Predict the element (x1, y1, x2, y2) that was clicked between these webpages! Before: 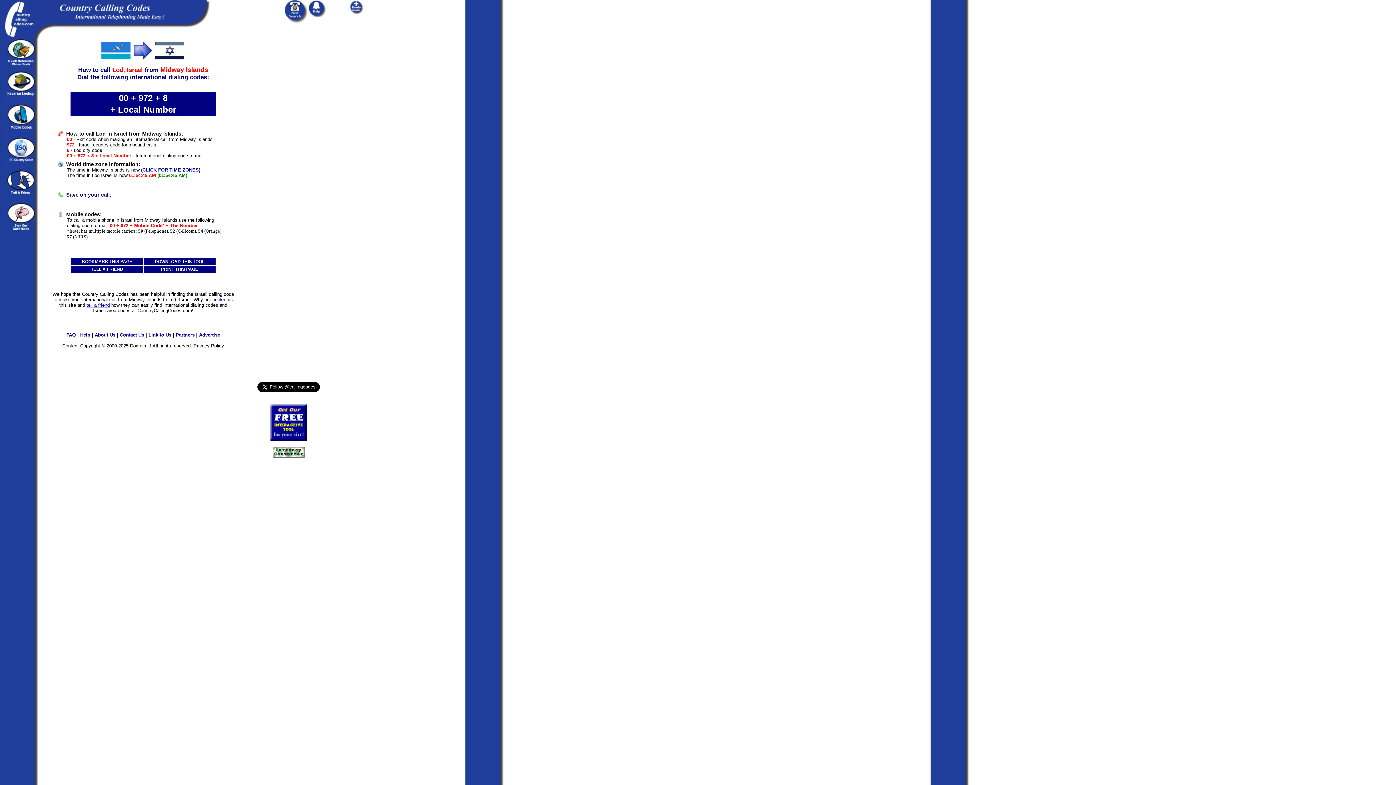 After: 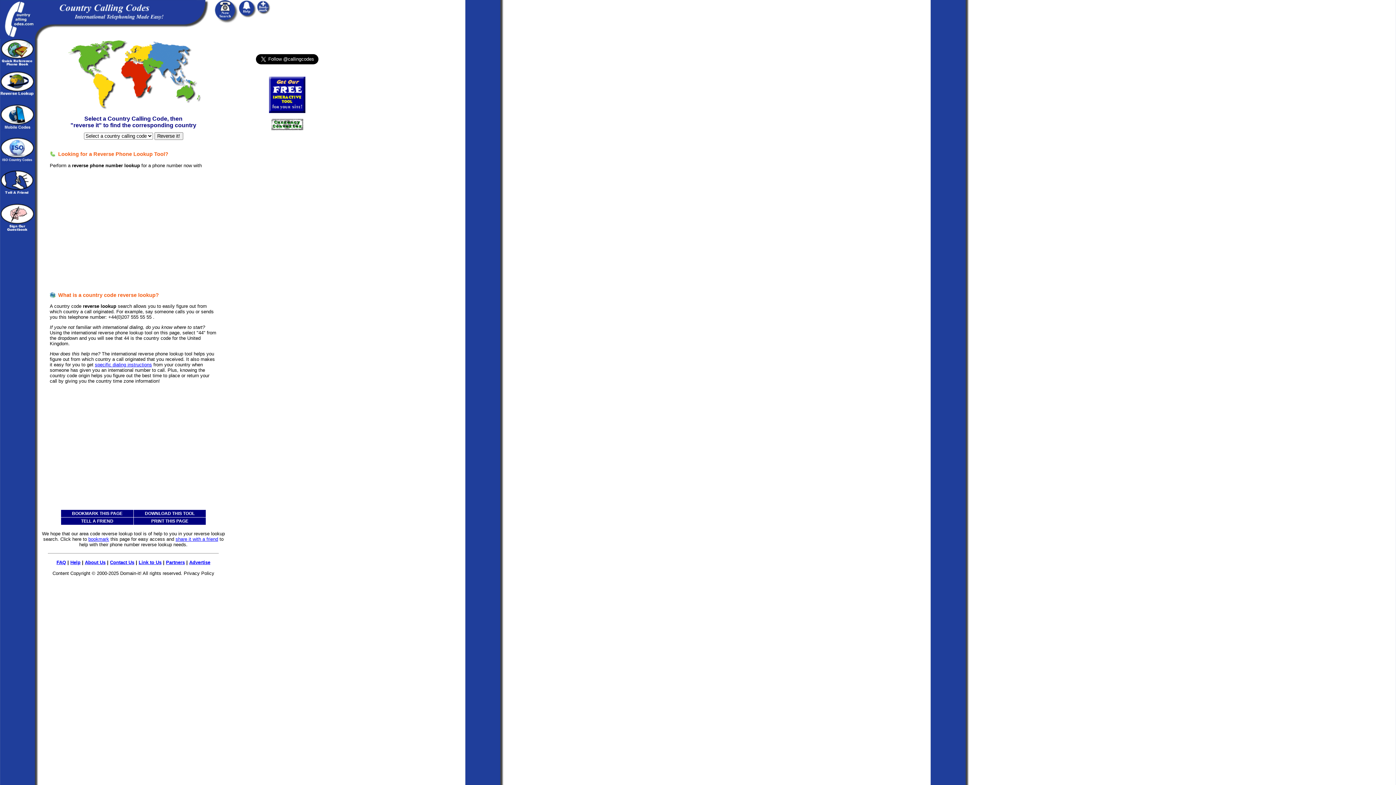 Action: bbox: (7, 93, 34, 99)